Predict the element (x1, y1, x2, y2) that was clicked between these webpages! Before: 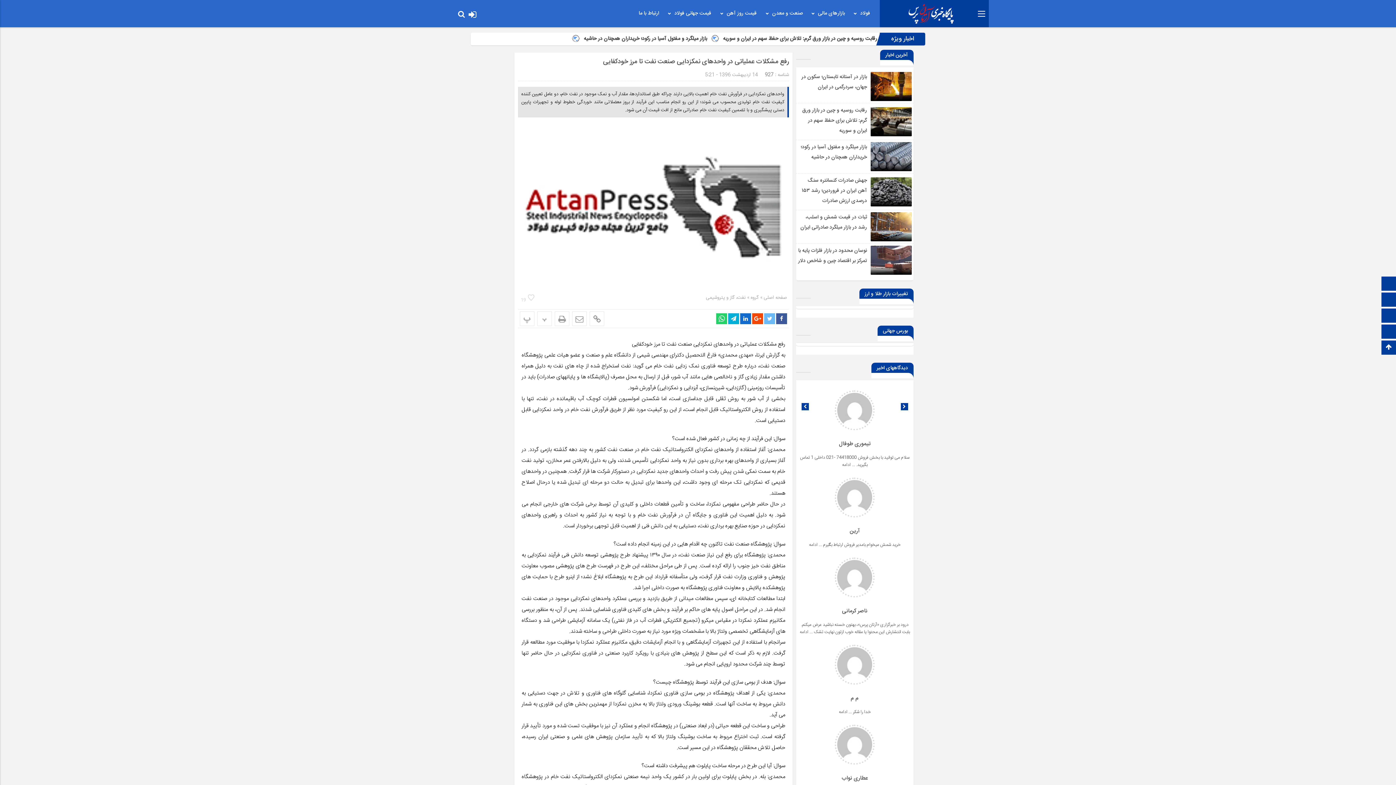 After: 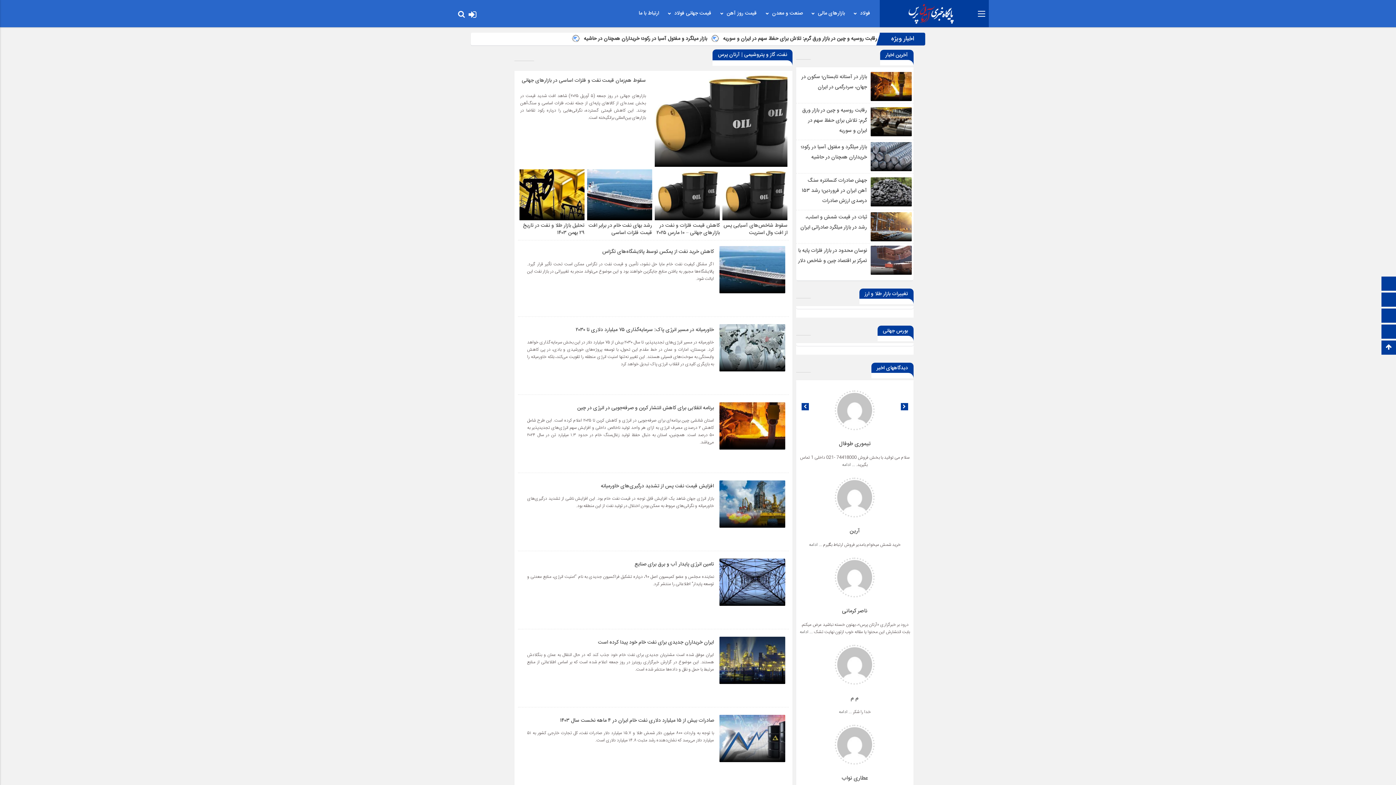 Action: bbox: (706, 293, 745, 301) label: نفت، گاز و پتروشیمی